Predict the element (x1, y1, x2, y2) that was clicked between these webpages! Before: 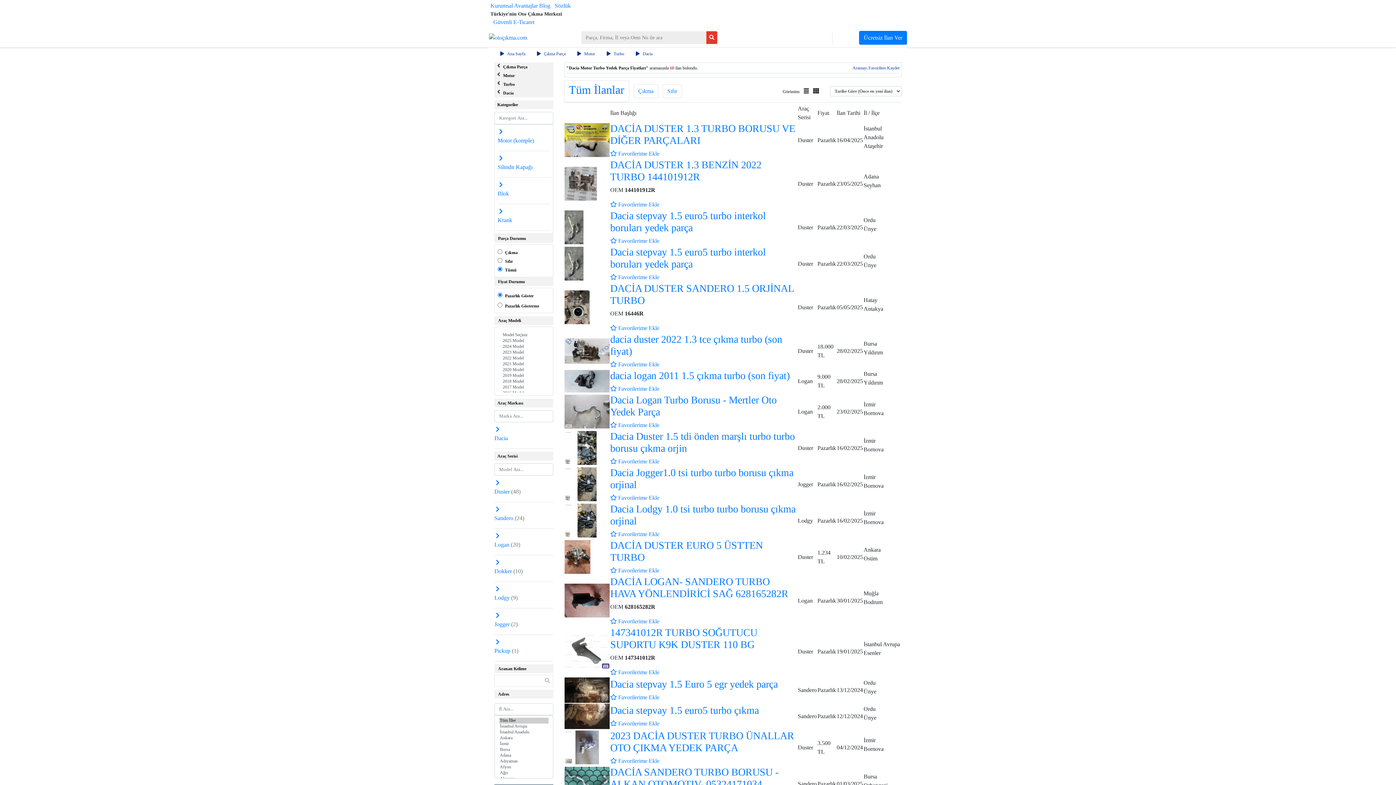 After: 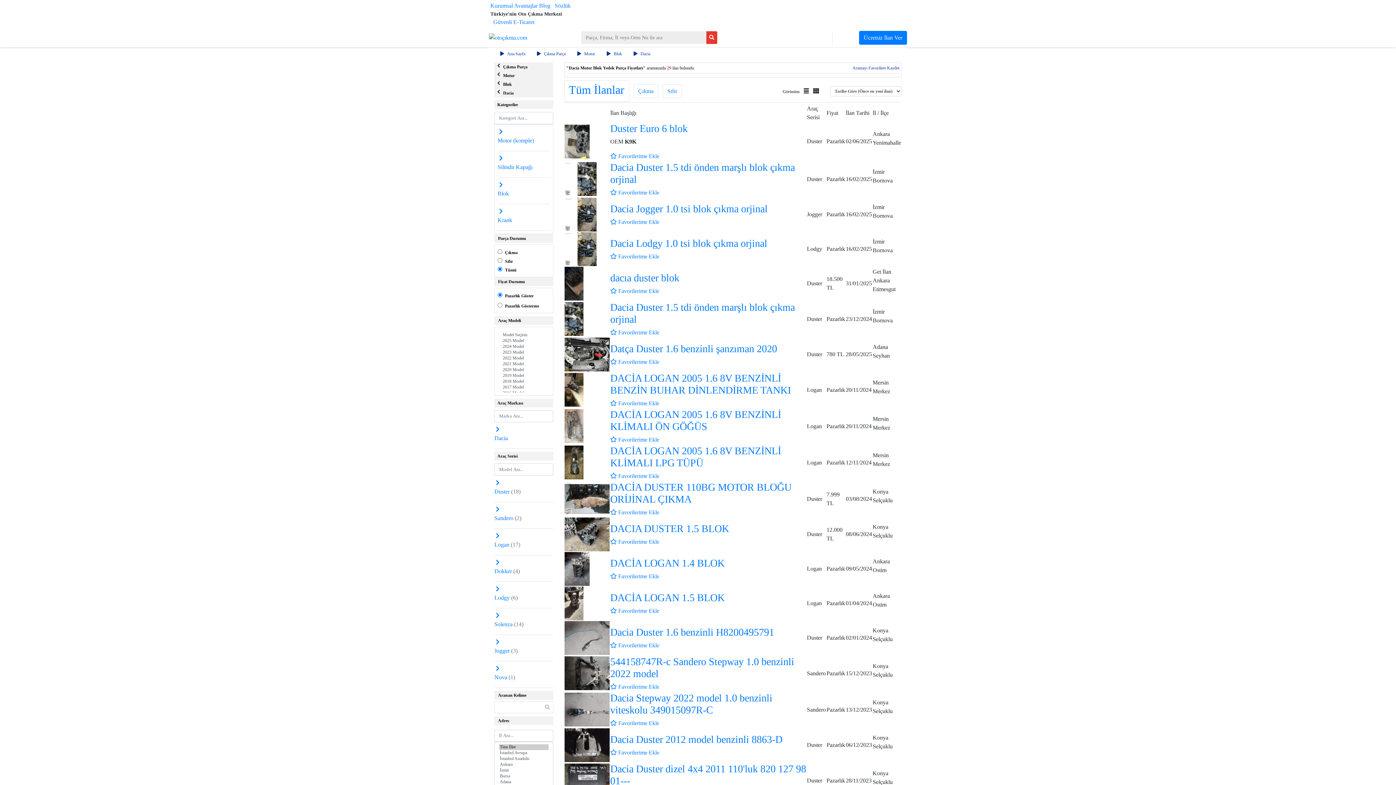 Action: label: Blok bbox: (497, 181, 509, 198)